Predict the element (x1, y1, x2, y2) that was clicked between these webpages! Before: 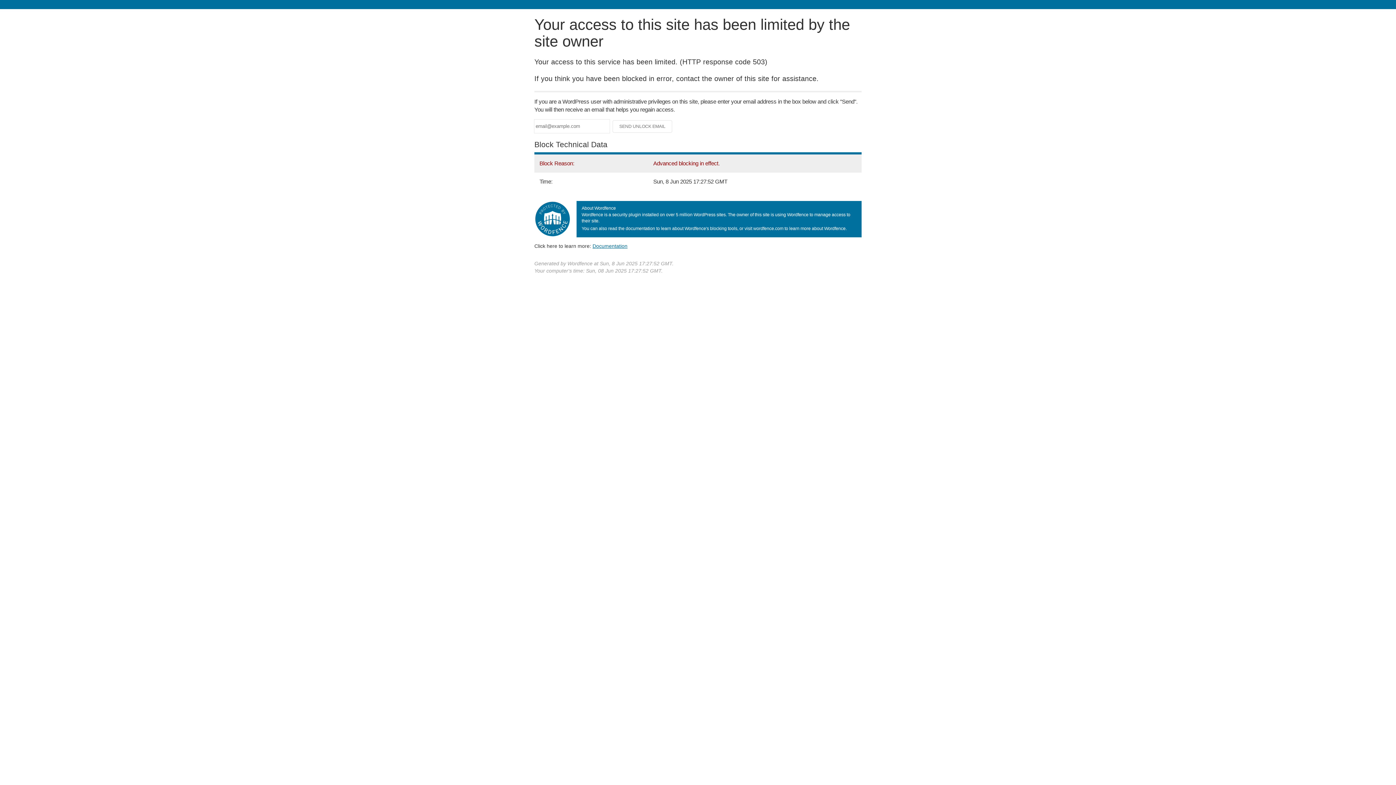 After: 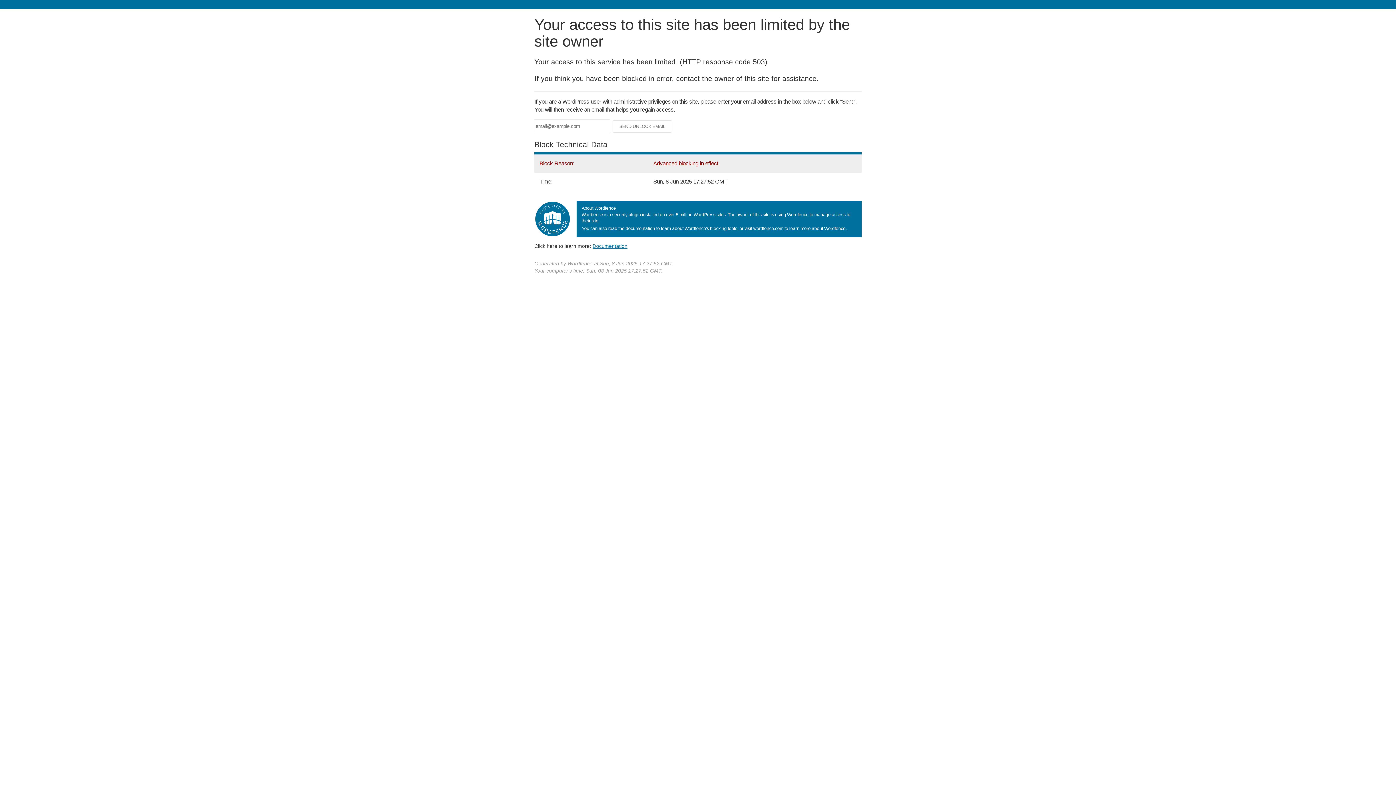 Action: label: Documentation bbox: (592, 243, 627, 248)